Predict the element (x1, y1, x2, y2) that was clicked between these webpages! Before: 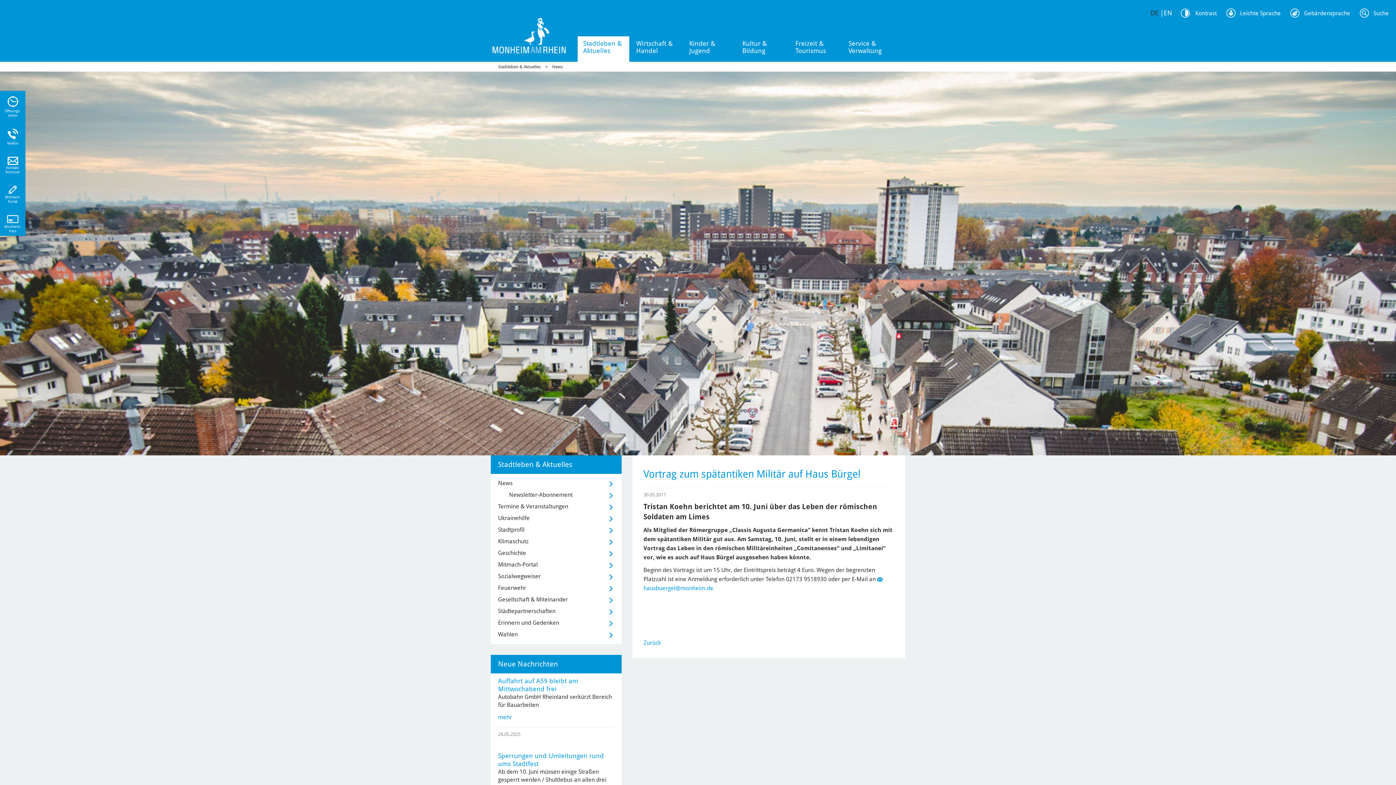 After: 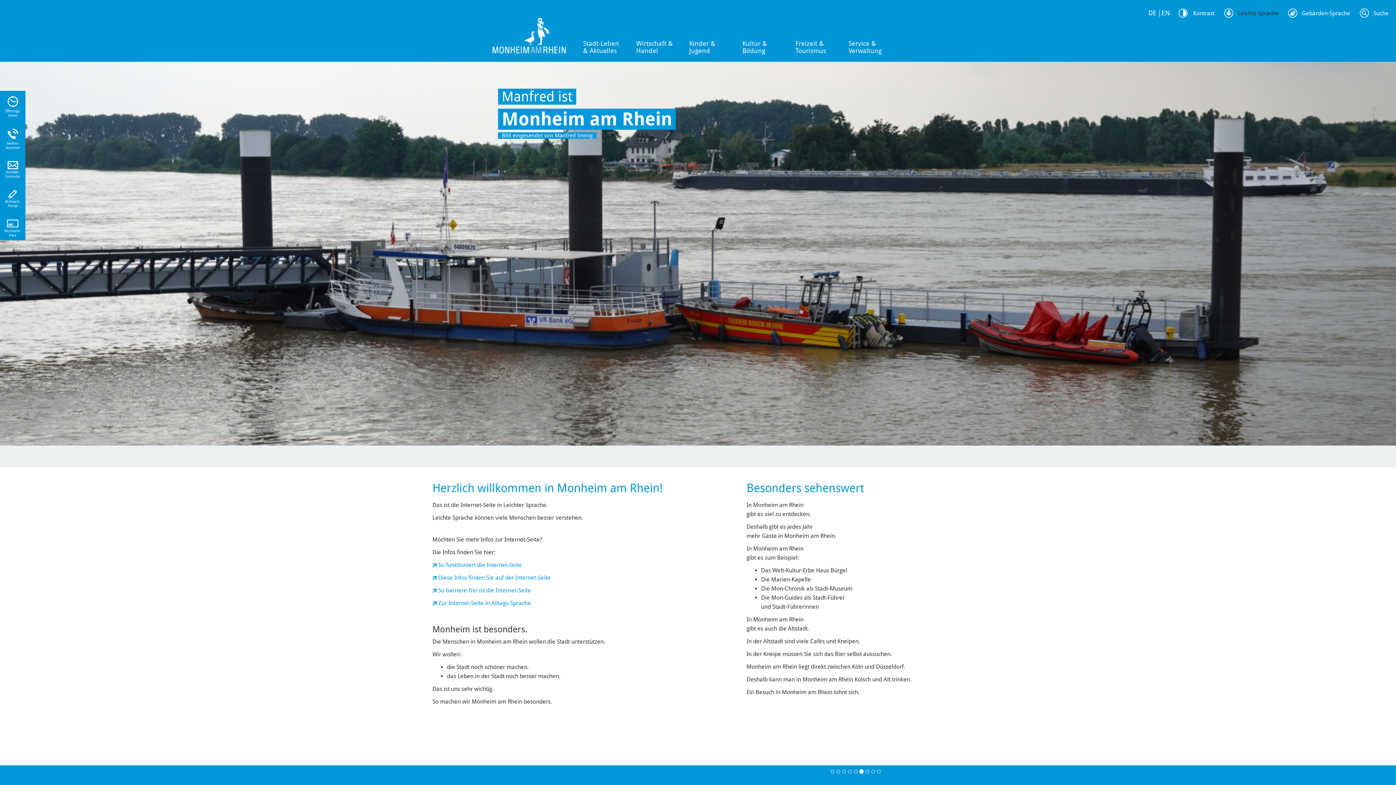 Action: bbox: (1225, 7, 1281, 19) label: Leichte Sprache